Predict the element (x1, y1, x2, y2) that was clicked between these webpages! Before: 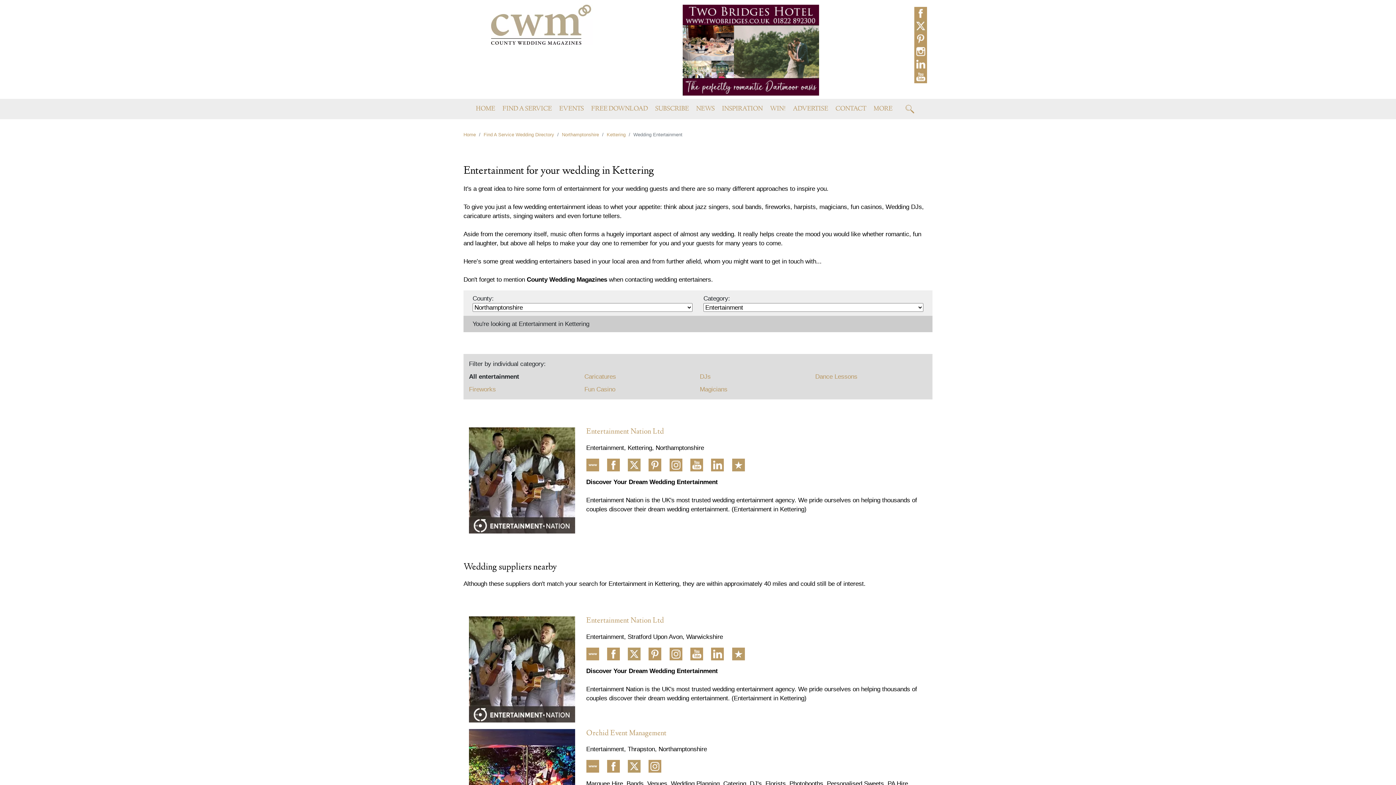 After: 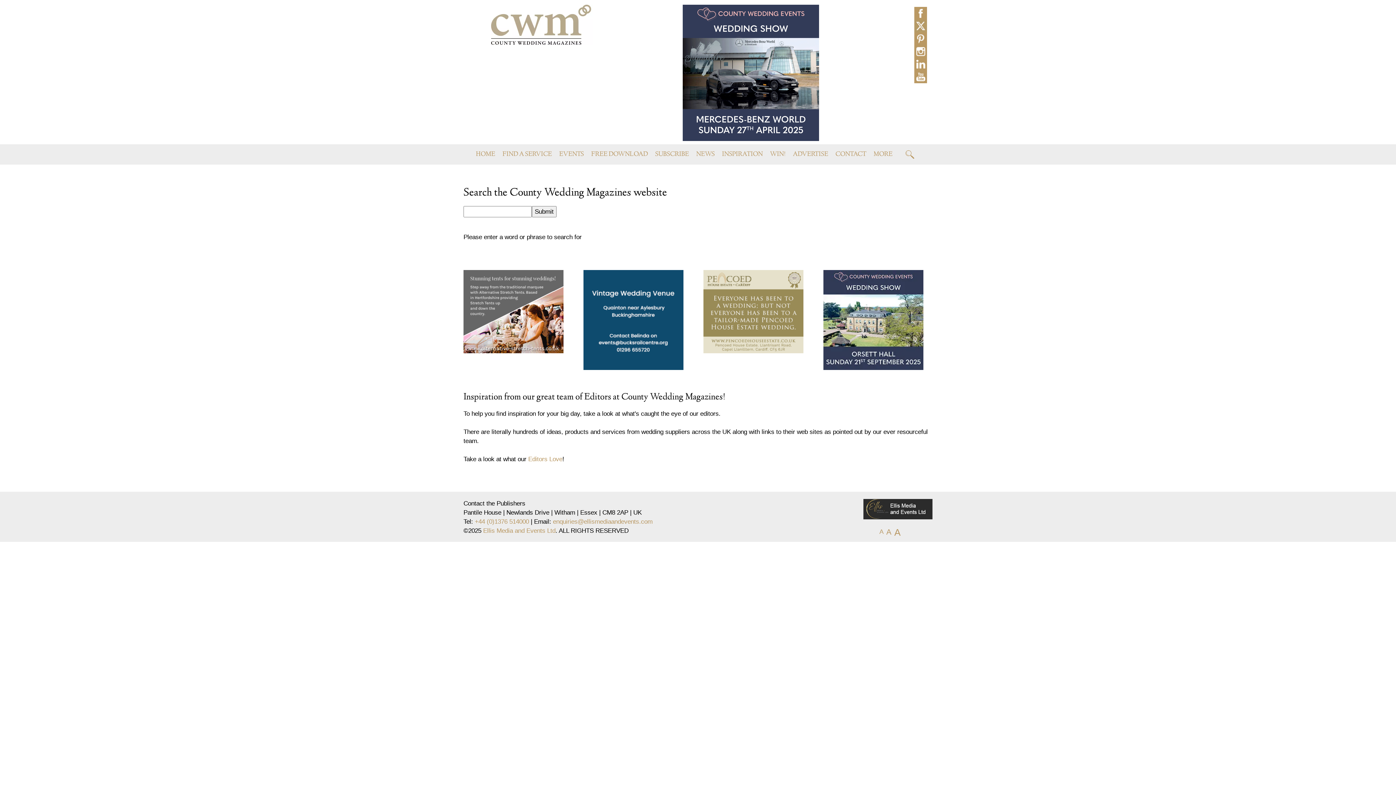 Action: bbox: (900, 98, 920, 119)